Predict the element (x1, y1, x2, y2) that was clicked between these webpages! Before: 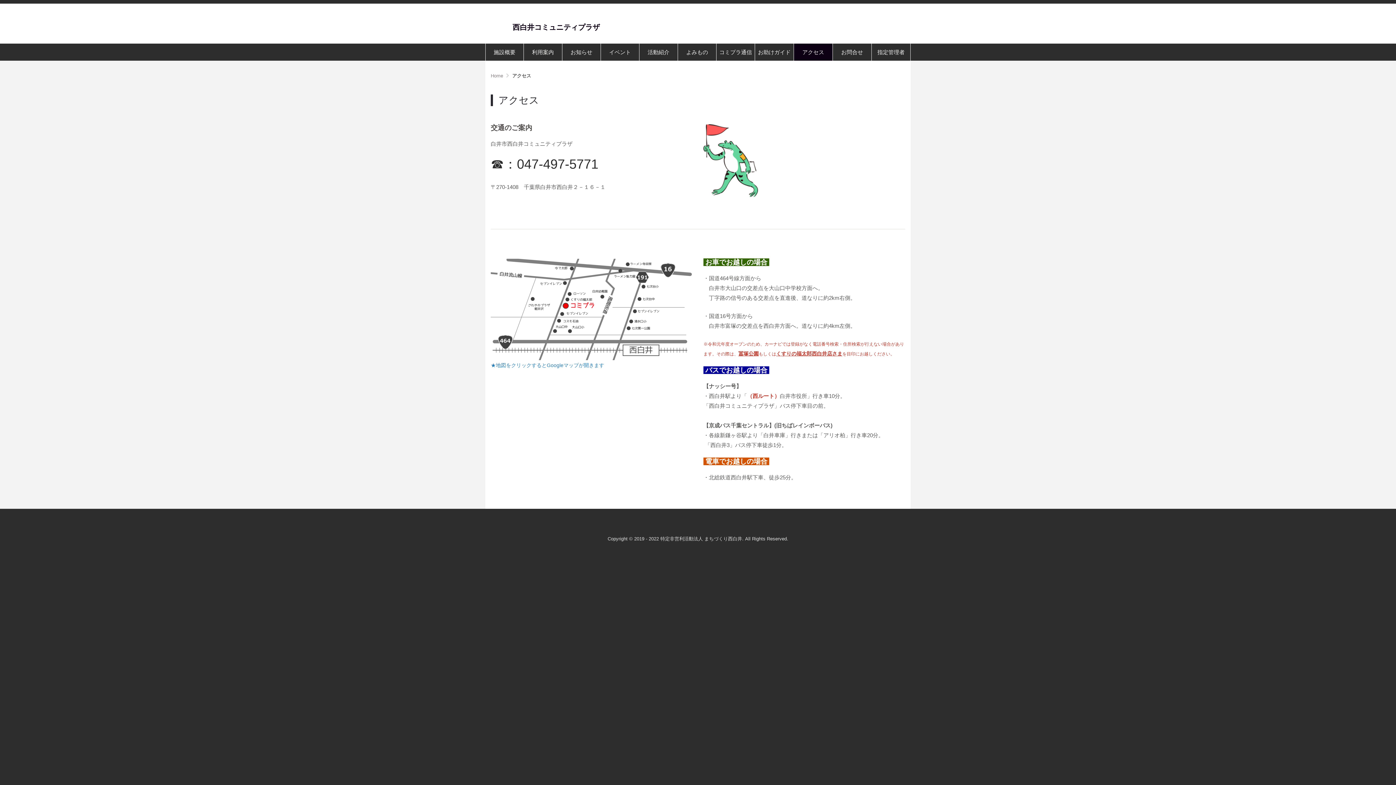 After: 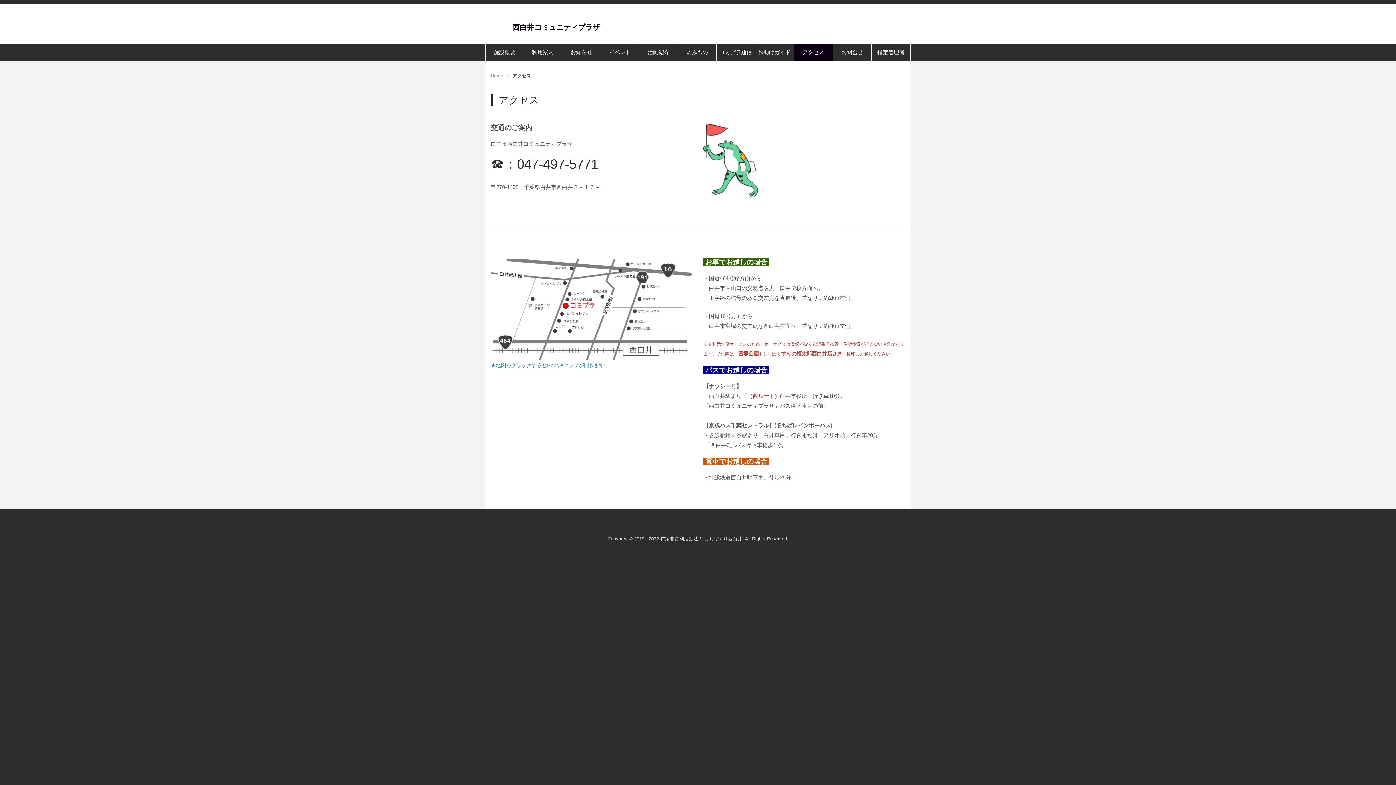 Action: label: アクセス bbox: (794, 43, 832, 60)